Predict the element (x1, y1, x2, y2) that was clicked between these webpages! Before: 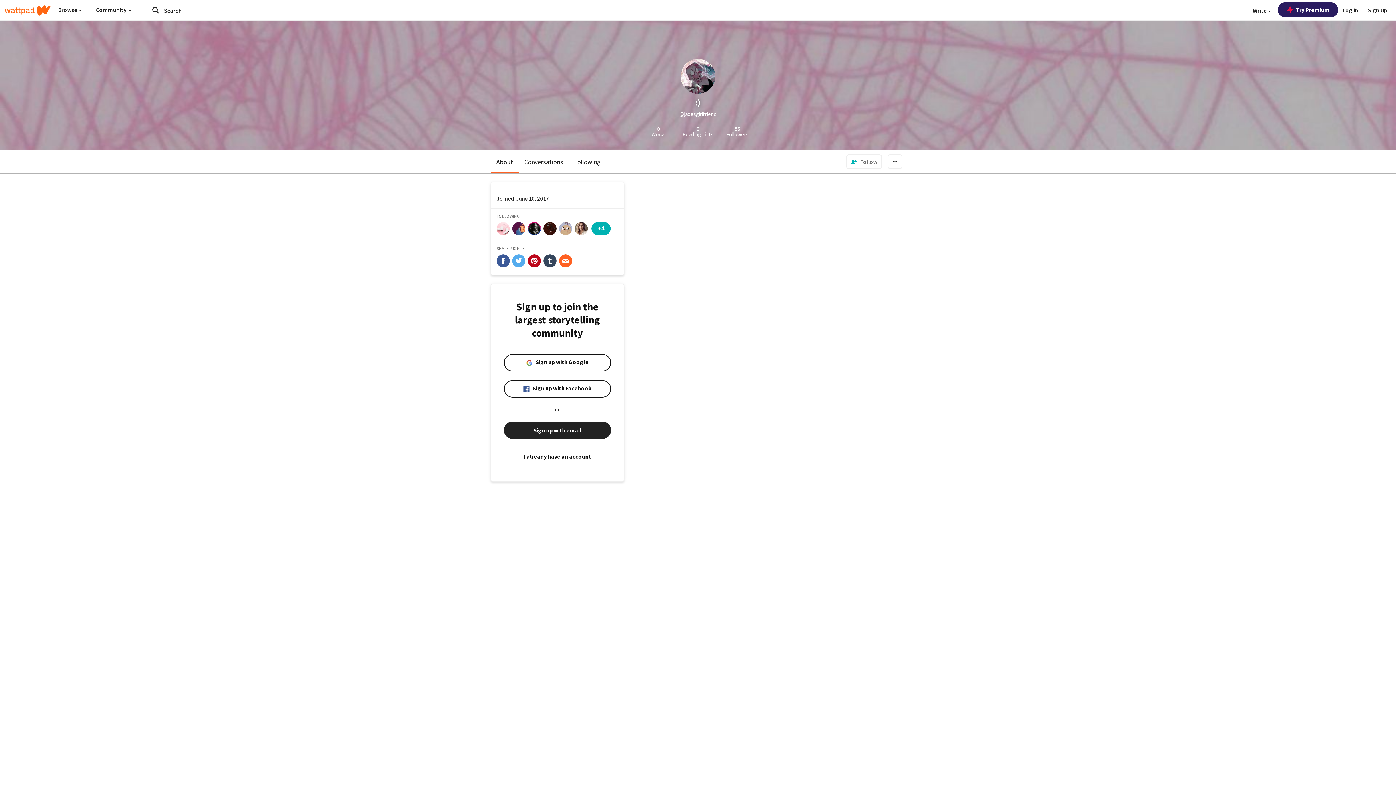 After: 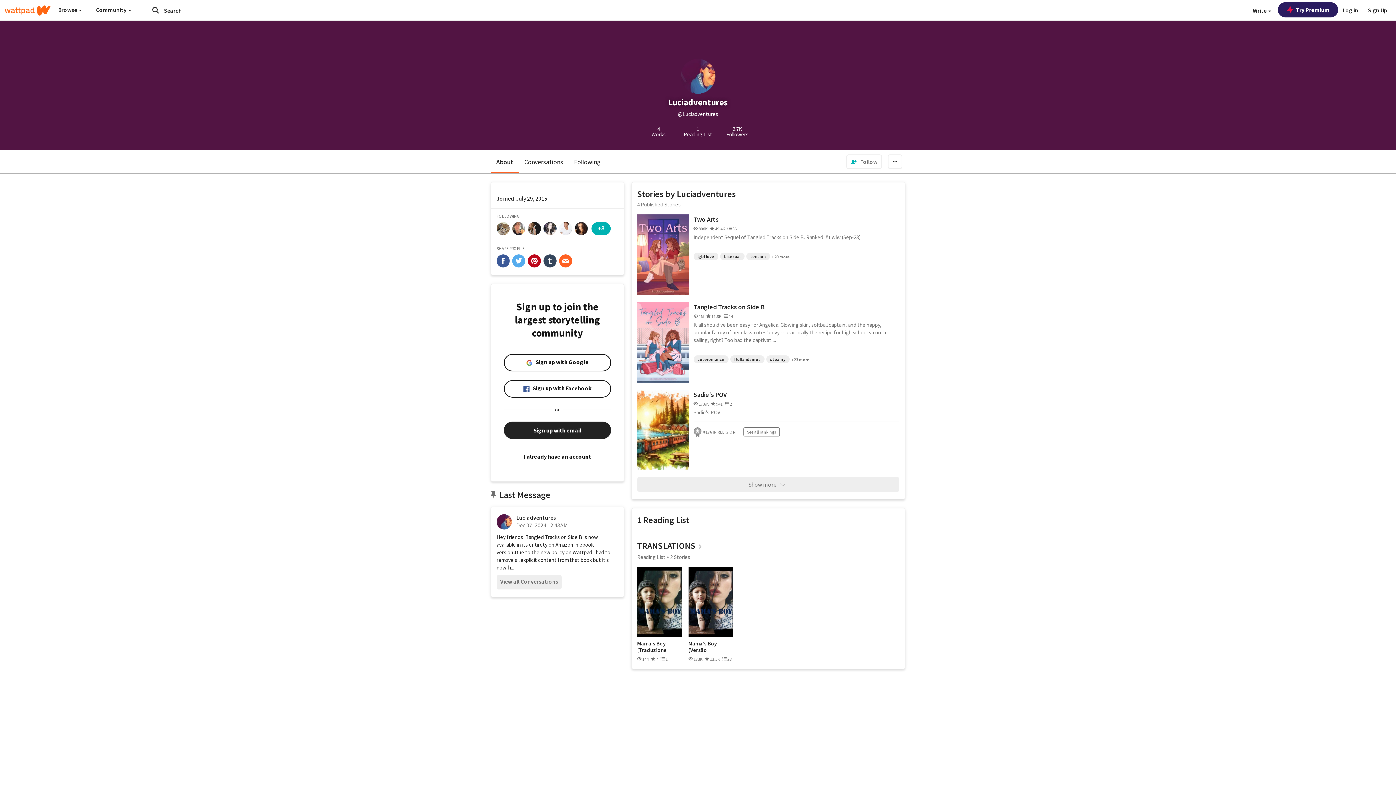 Action: bbox: (512, 222, 525, 235)